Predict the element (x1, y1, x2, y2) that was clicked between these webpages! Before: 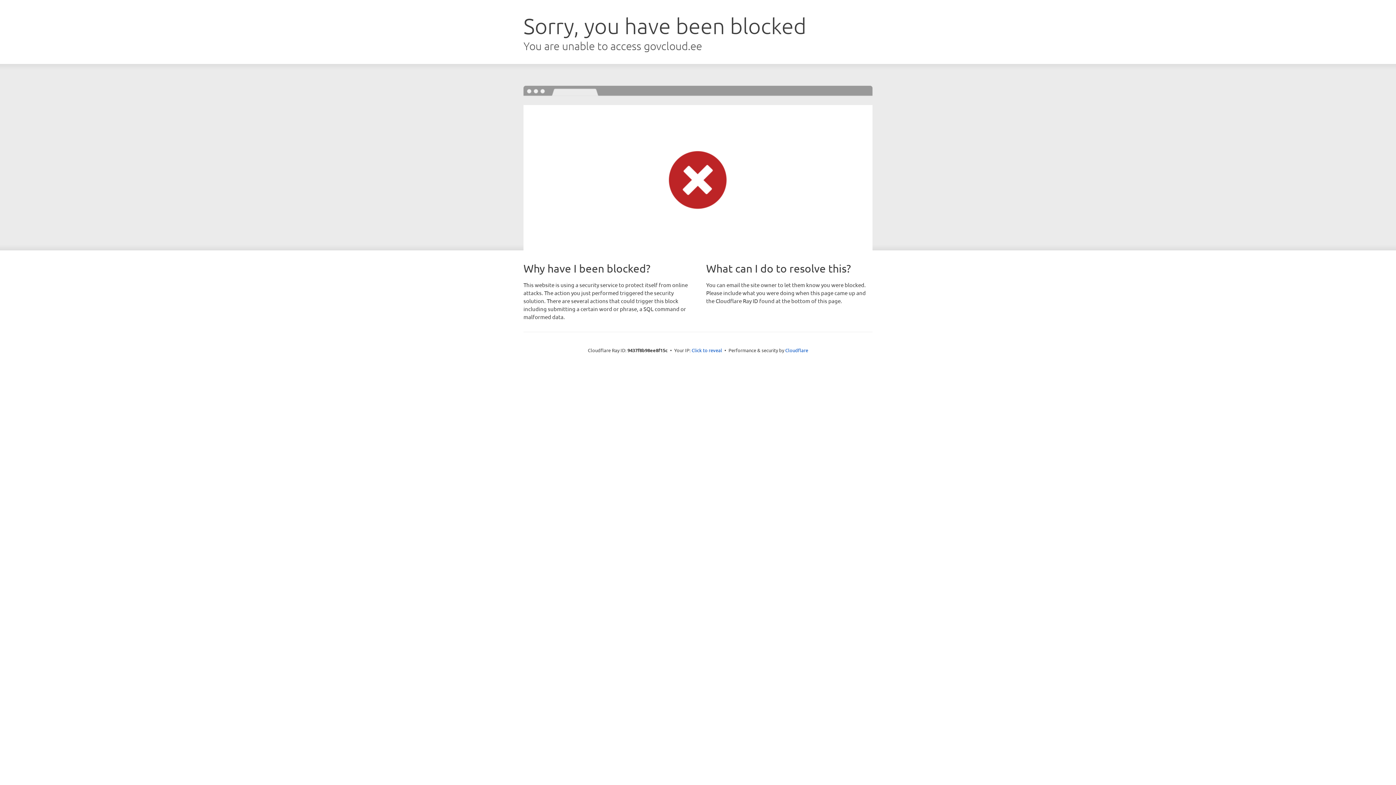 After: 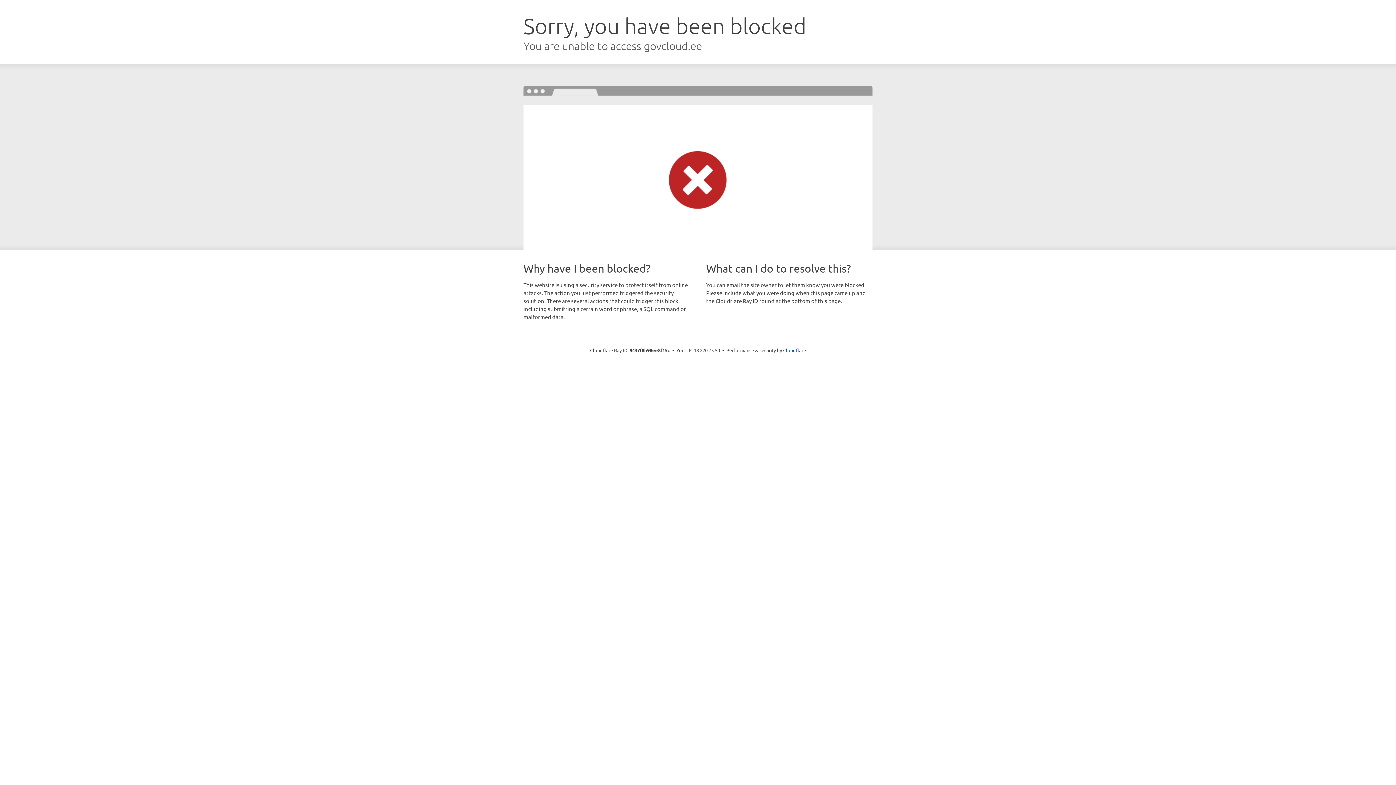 Action: bbox: (691, 346, 722, 353) label: Click to reveal